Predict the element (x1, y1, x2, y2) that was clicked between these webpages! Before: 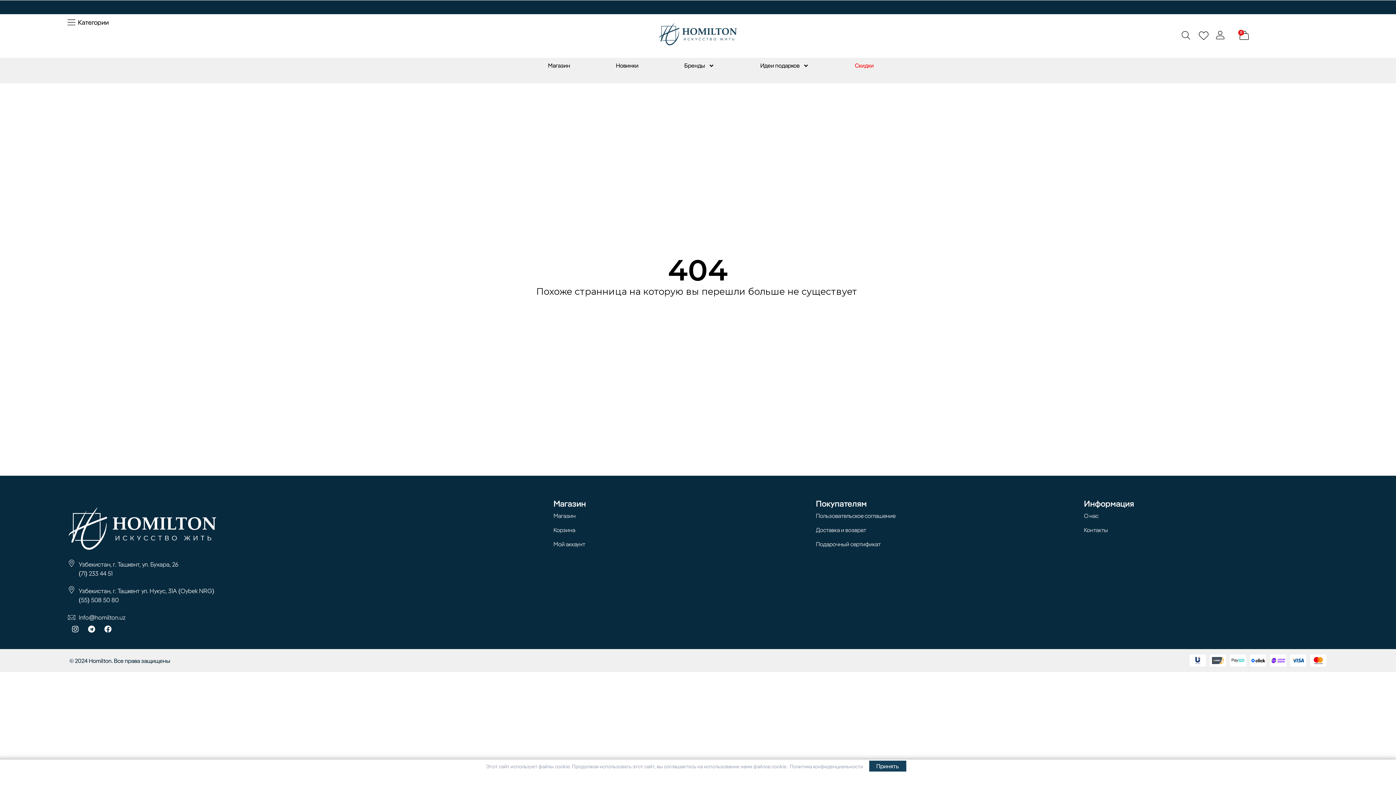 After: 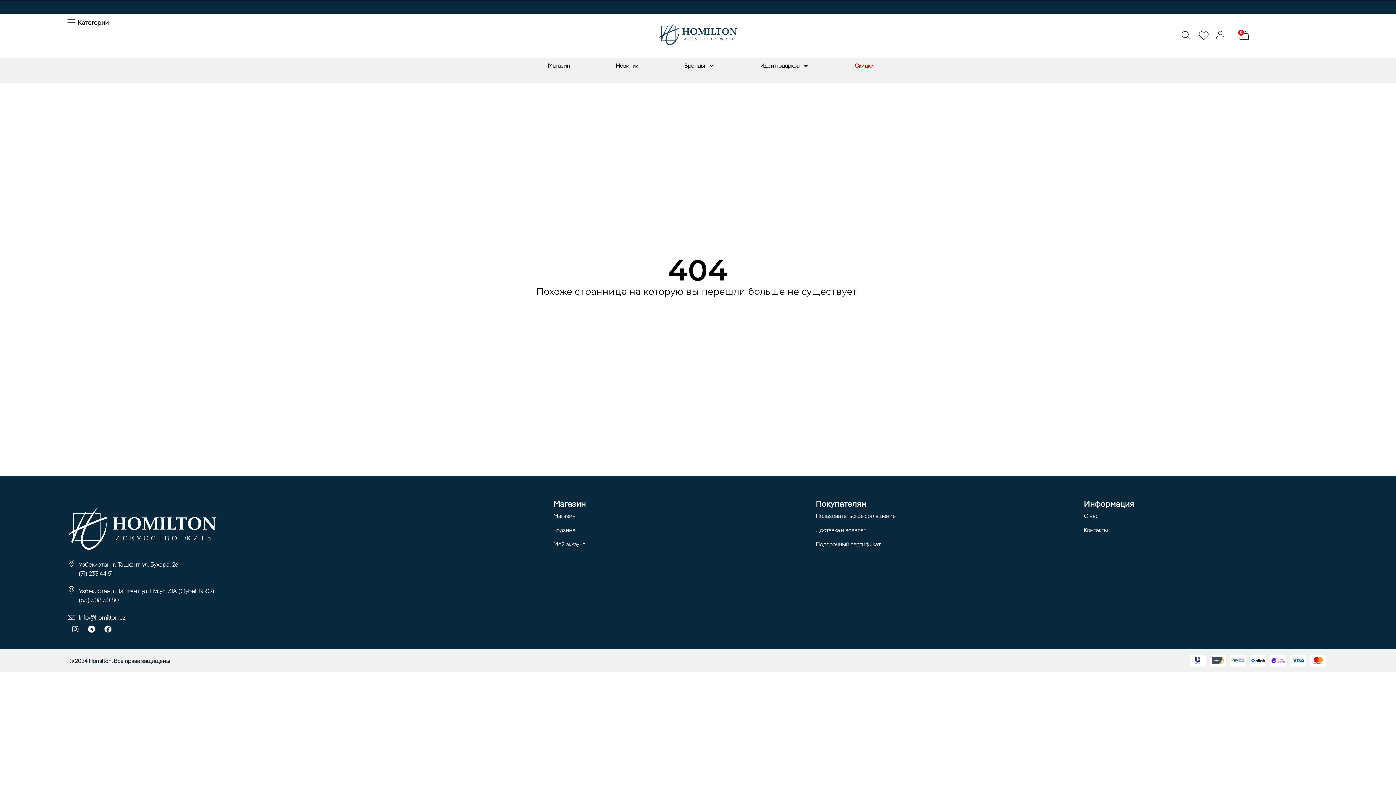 Action: bbox: (869, 761, 906, 772) label: Принять